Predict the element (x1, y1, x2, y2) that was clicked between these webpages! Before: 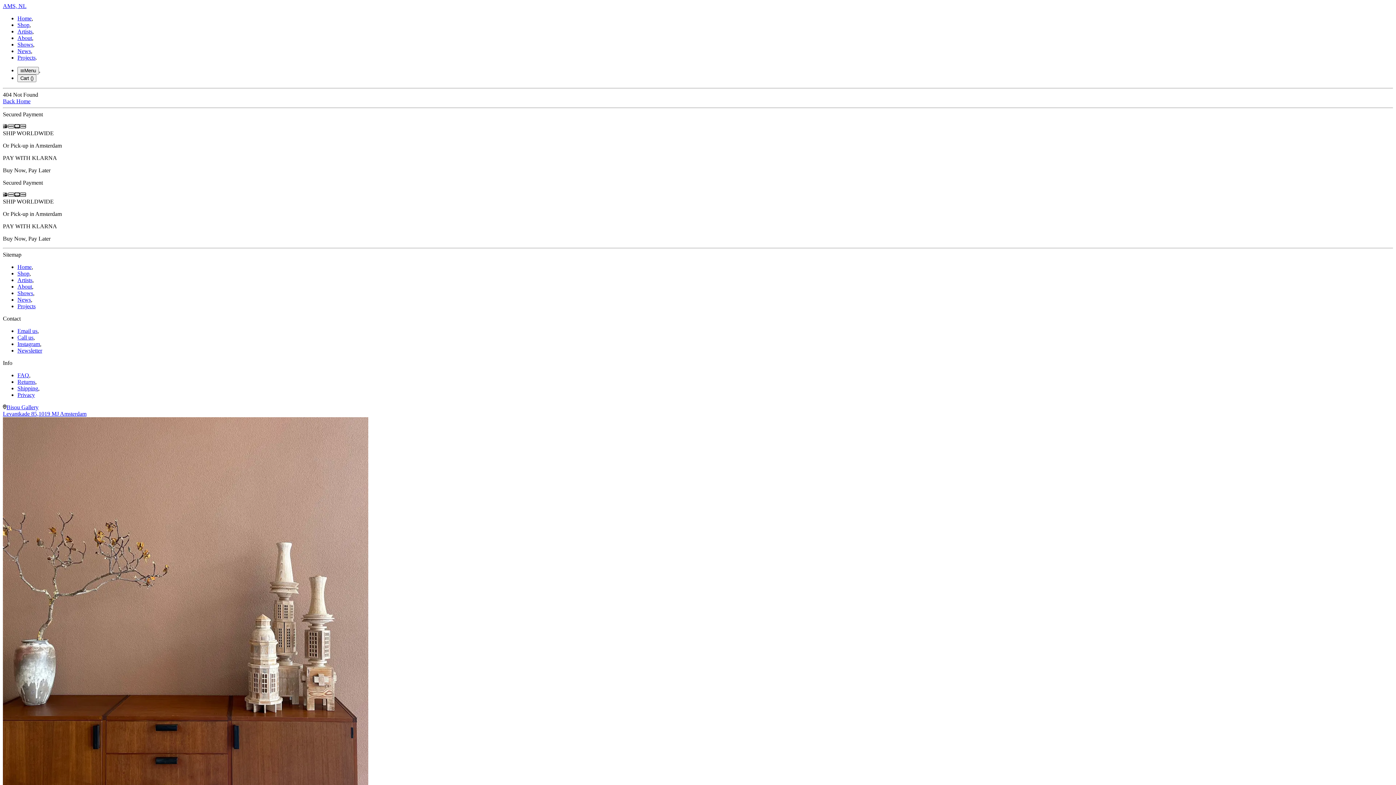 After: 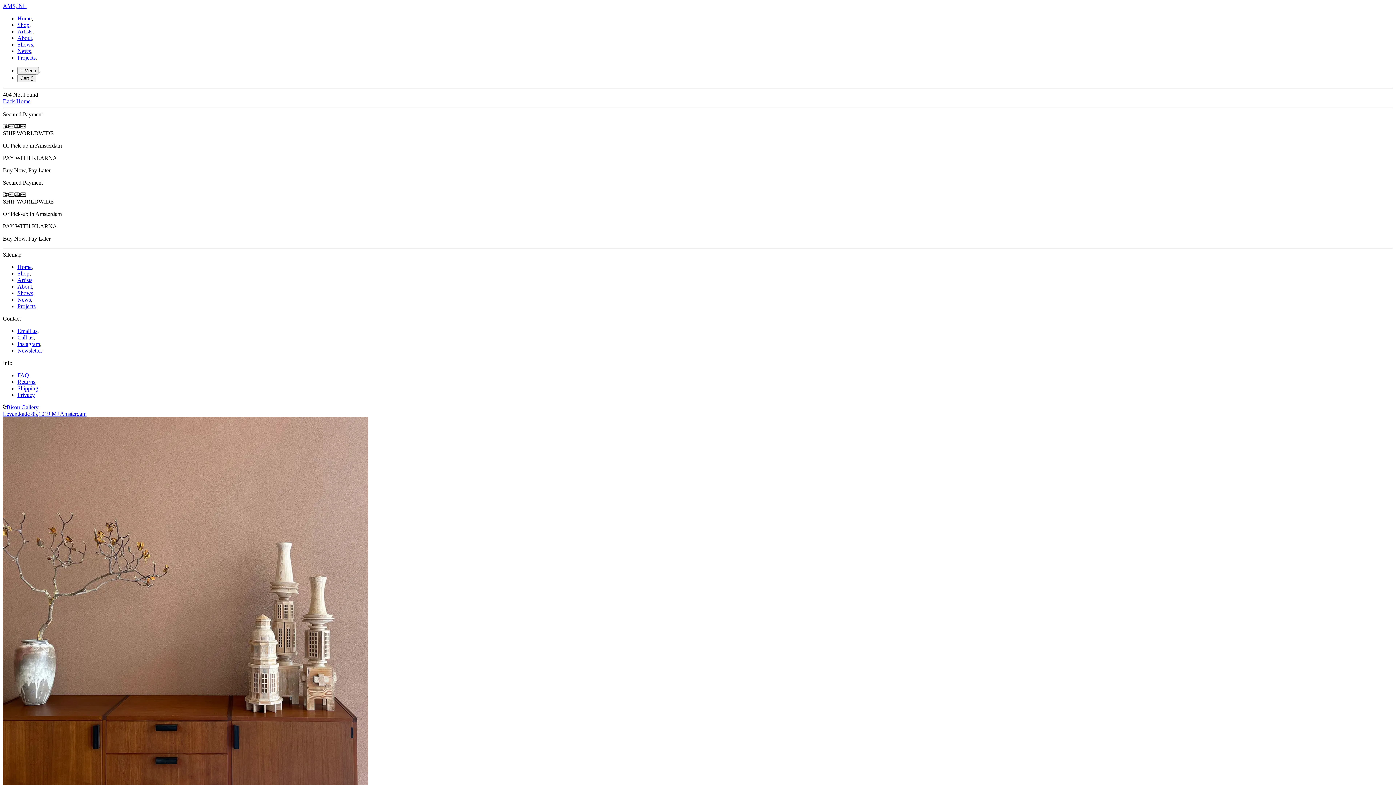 Action: bbox: (17, 328, 37, 334) label: Email us